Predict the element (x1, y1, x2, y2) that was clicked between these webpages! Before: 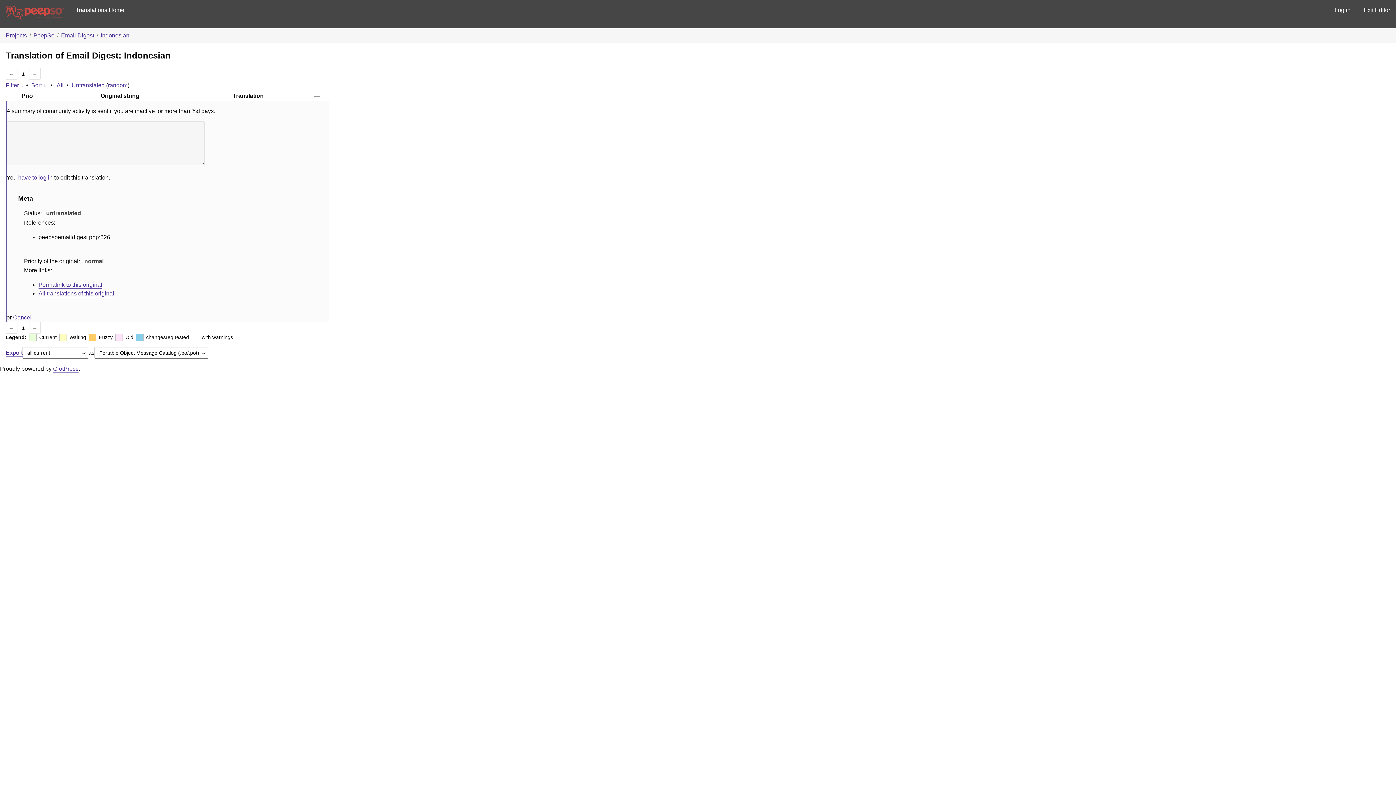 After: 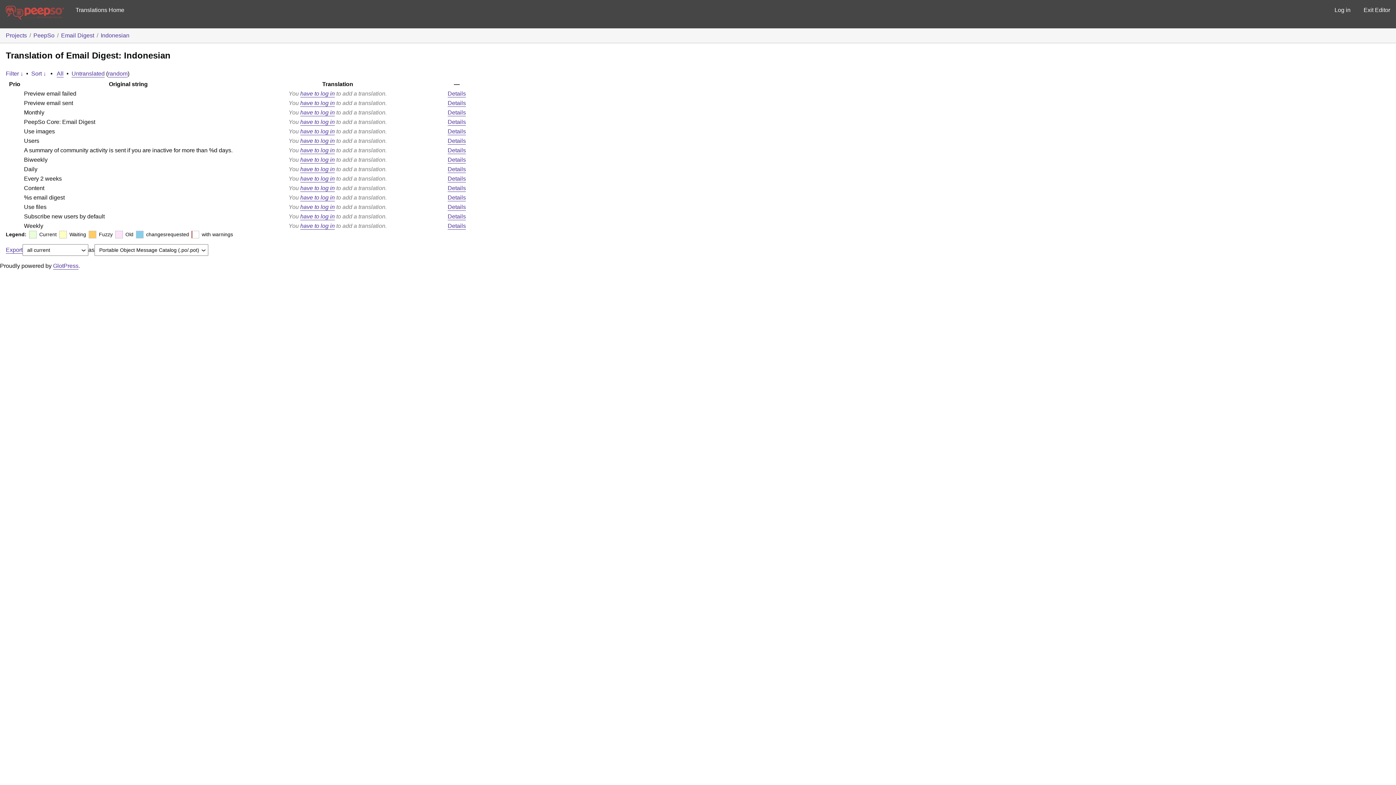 Action: label: random bbox: (108, 82, 127, 88)